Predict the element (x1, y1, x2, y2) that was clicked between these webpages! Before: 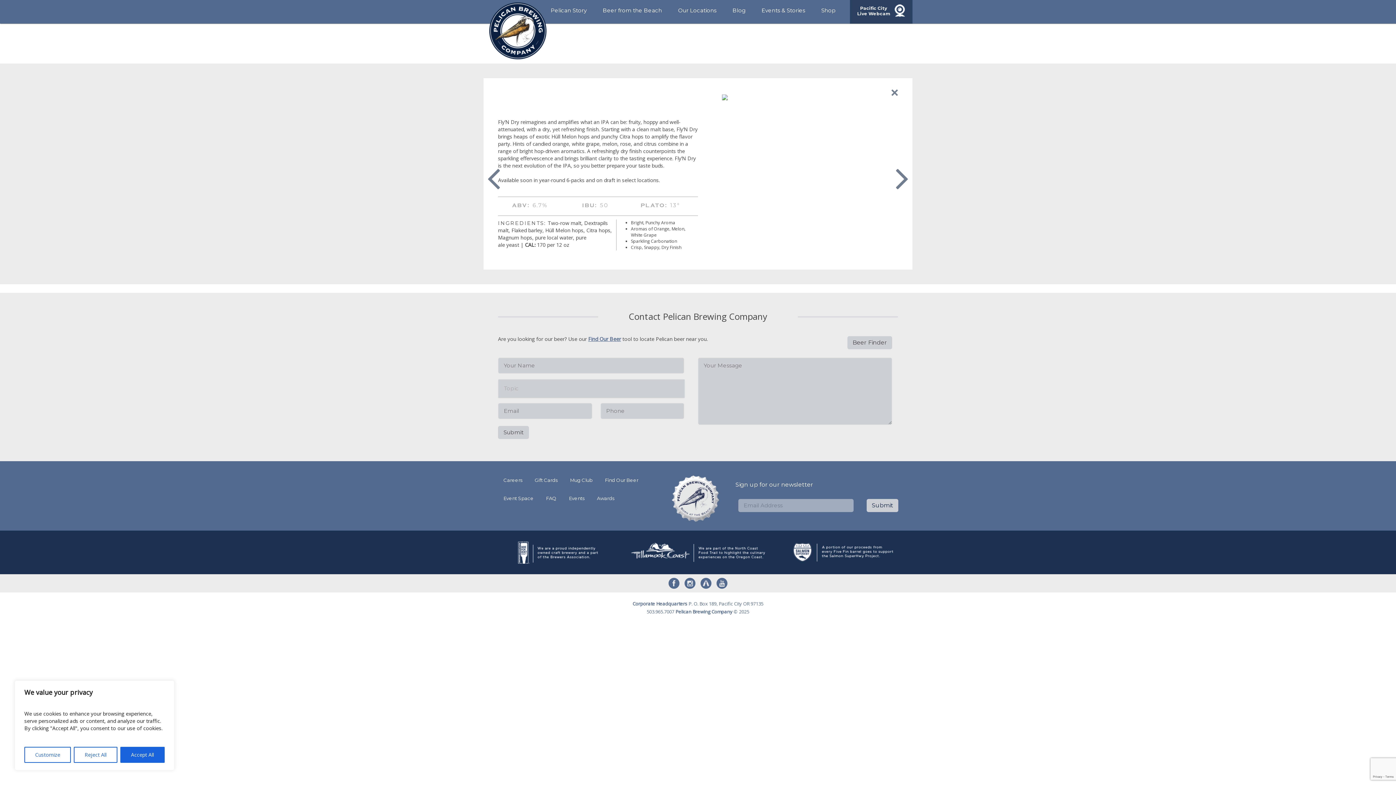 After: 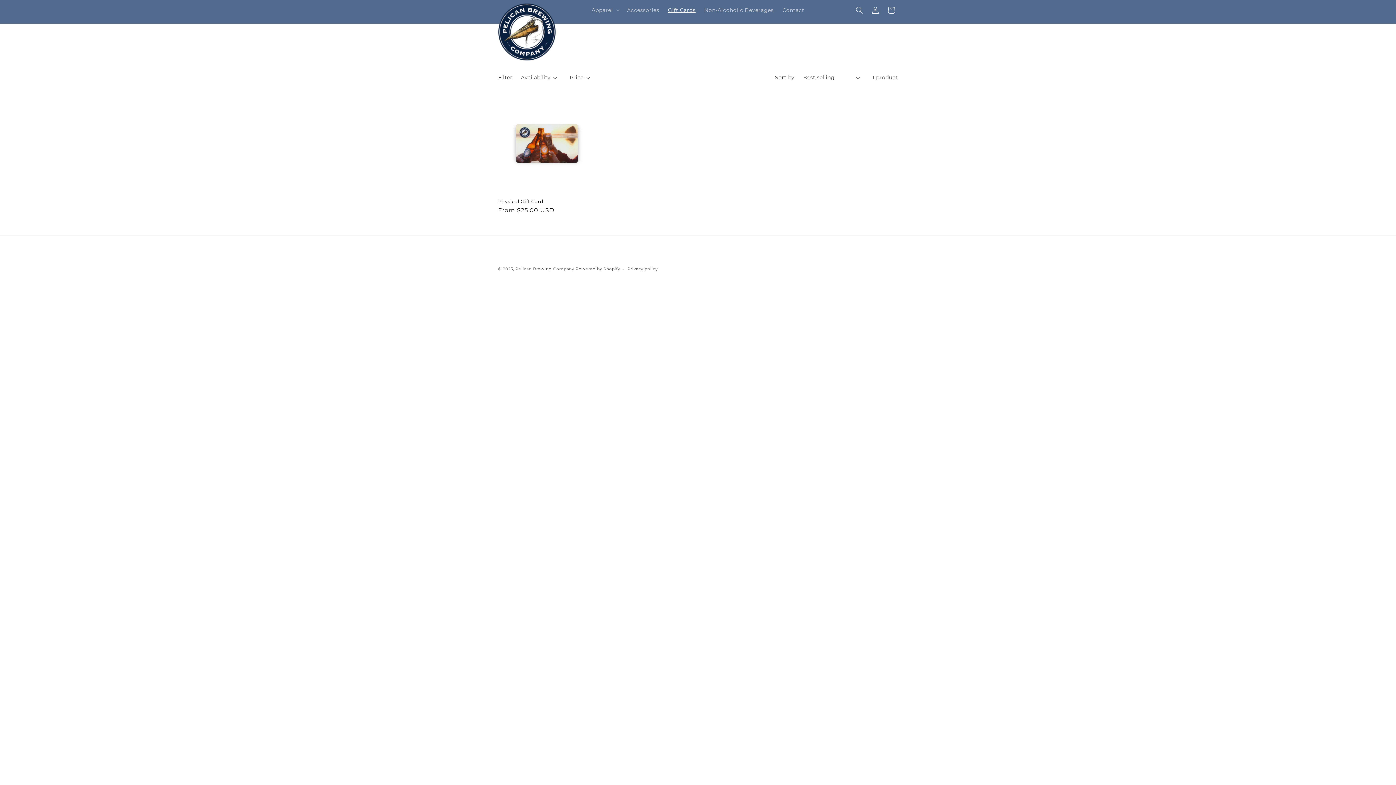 Action: bbox: (534, 476, 557, 484) label: Gift Cards